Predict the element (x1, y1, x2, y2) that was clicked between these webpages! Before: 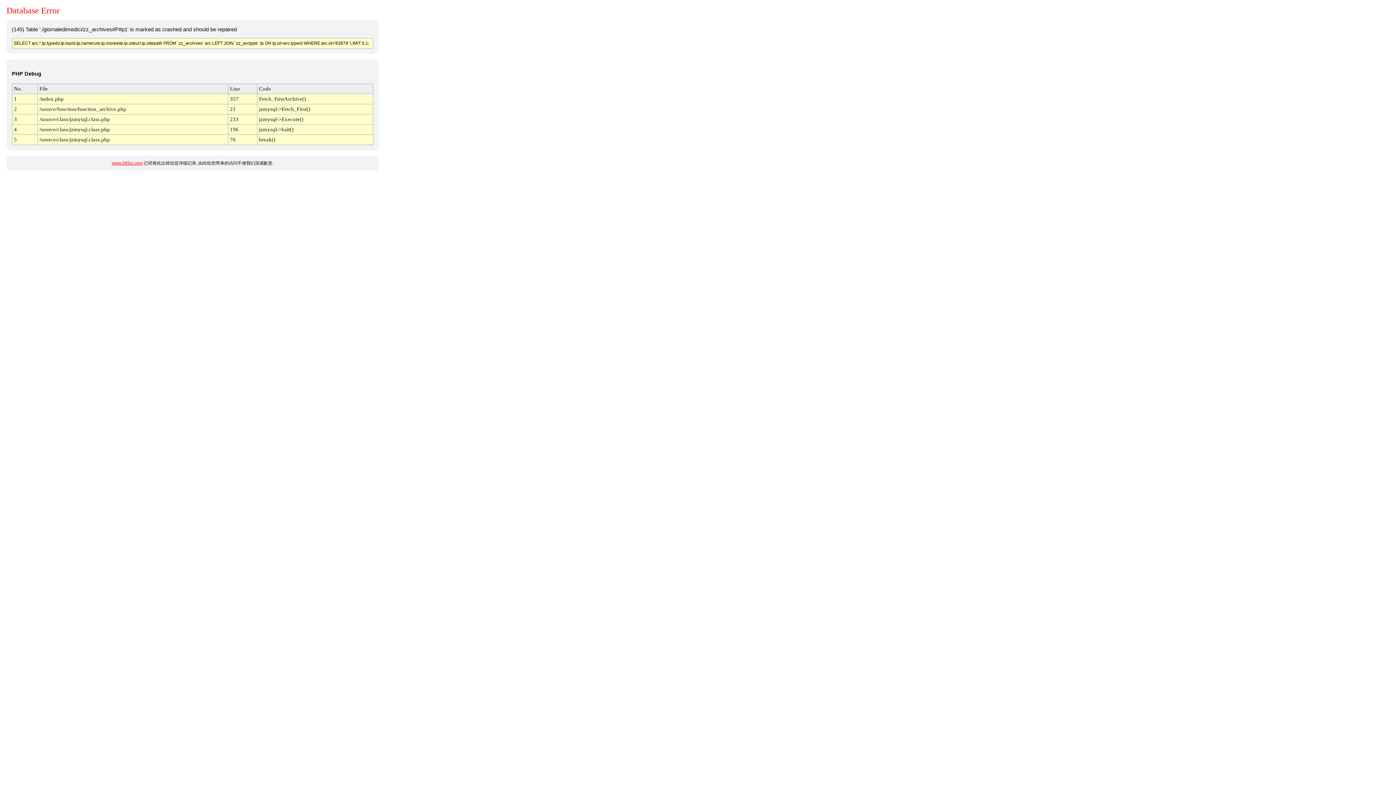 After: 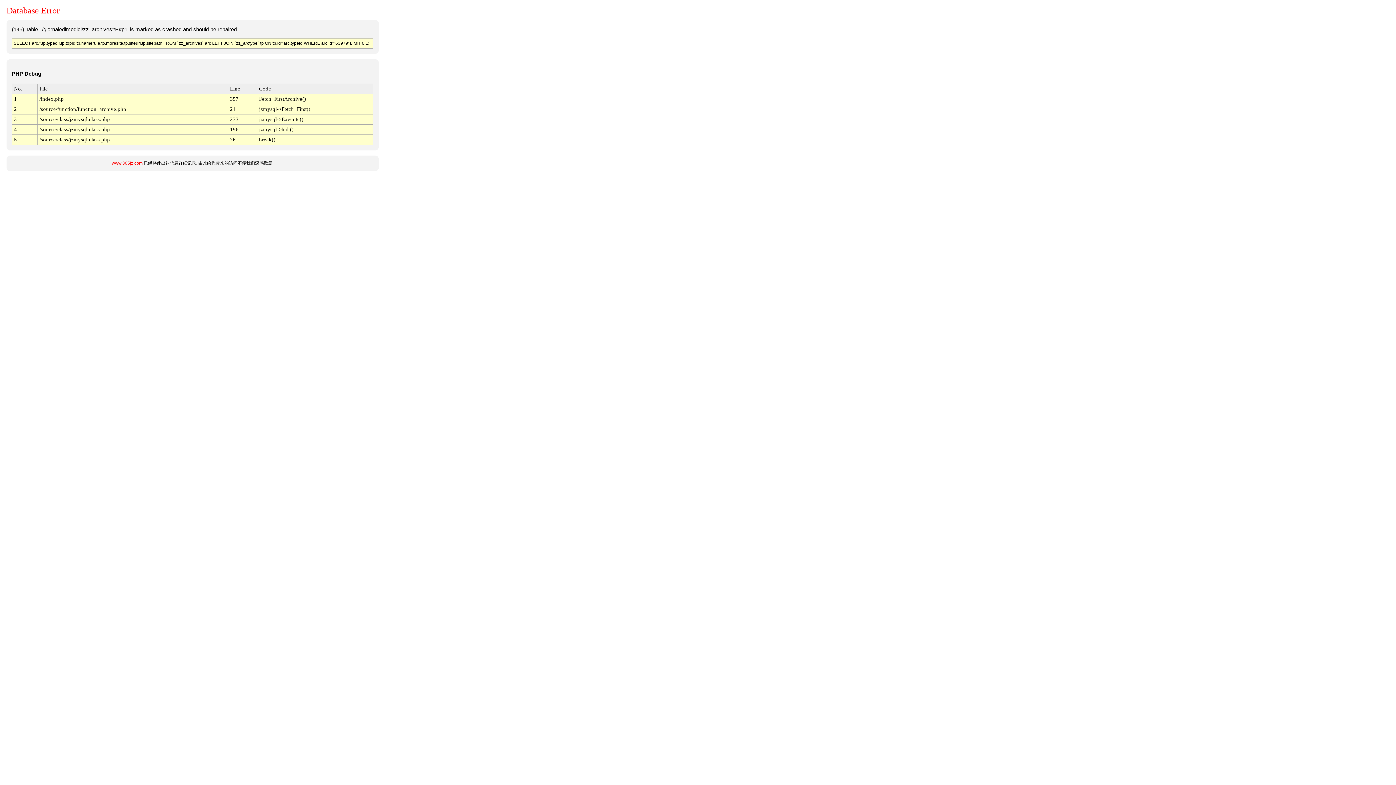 Action: label: www.365jz.com bbox: (111, 160, 142, 165)